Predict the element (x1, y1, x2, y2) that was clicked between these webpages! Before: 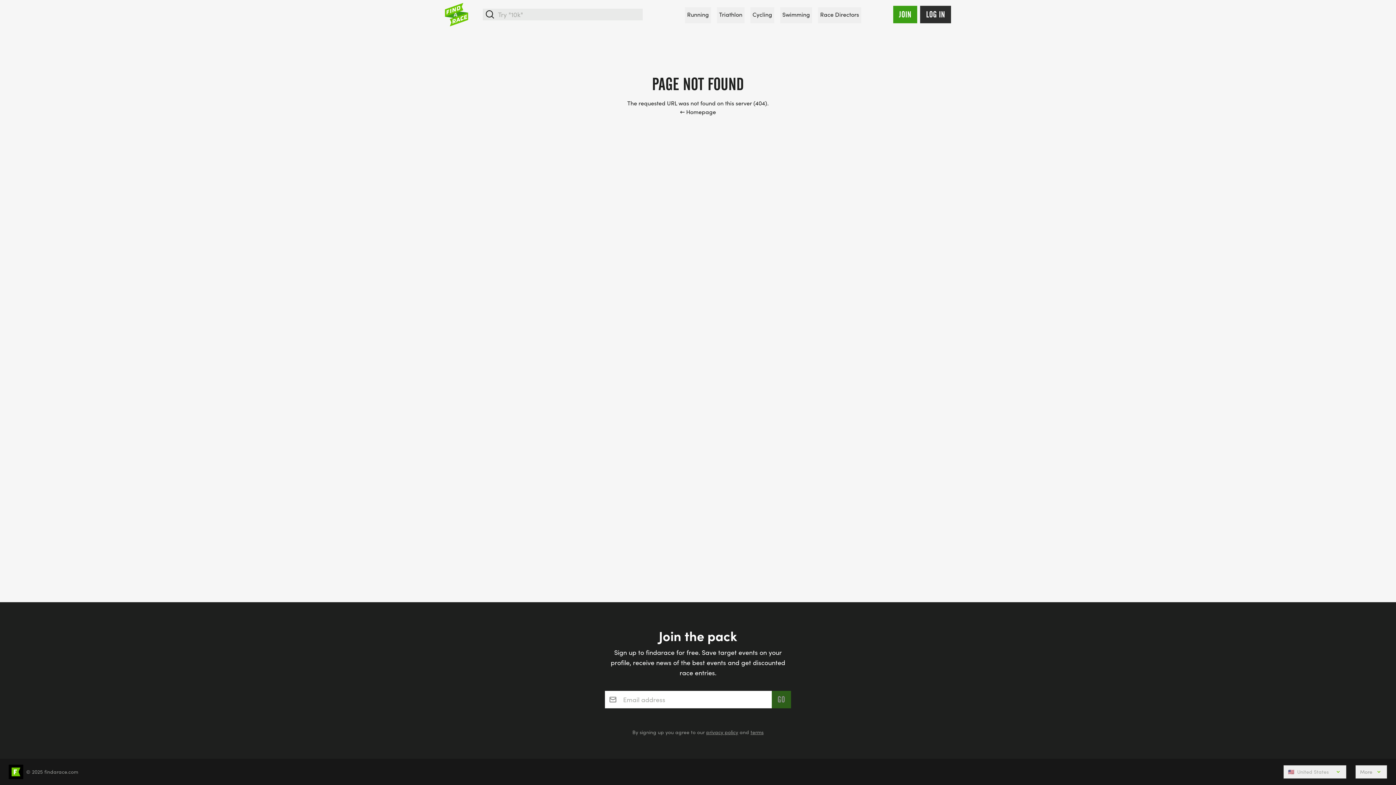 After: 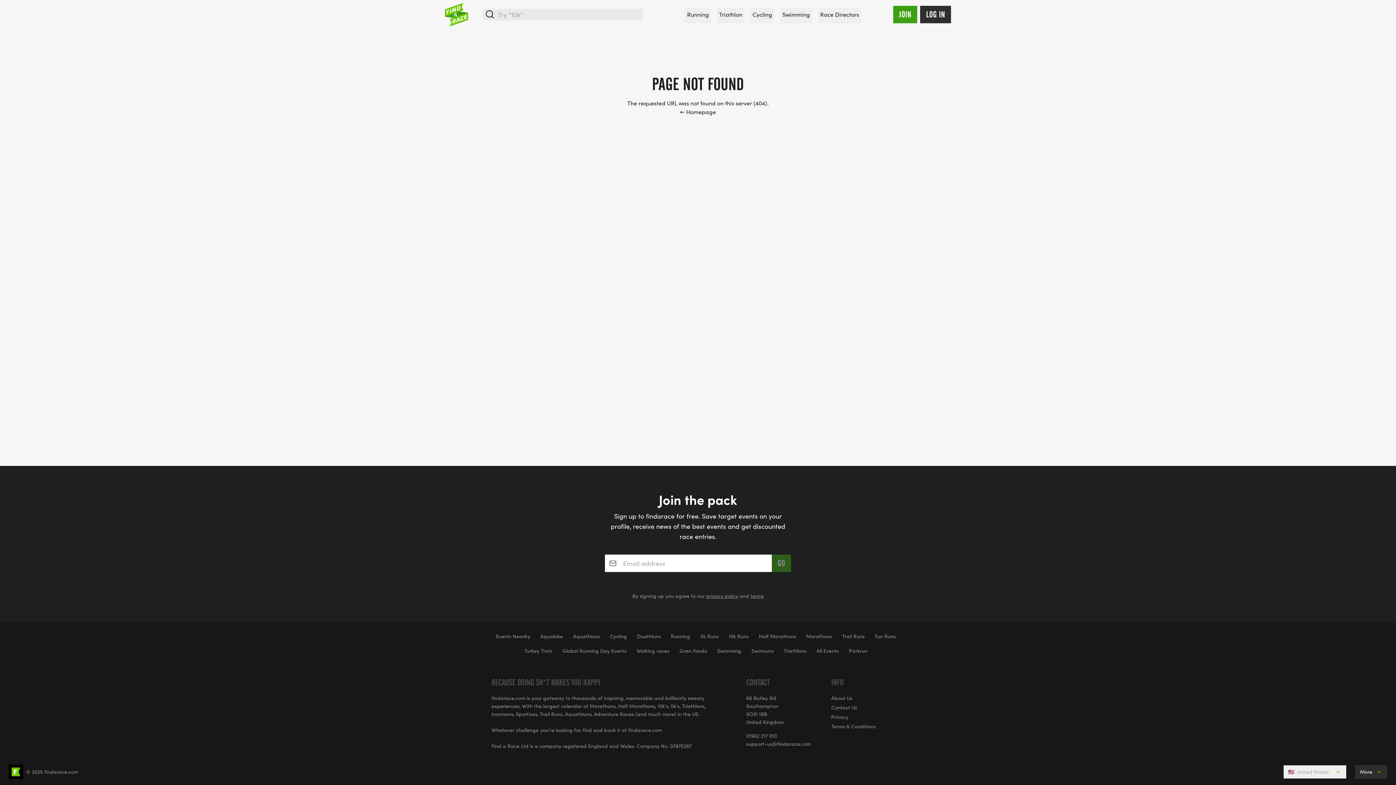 Action: bbox: (1355, 765, 1387, 779) label: More